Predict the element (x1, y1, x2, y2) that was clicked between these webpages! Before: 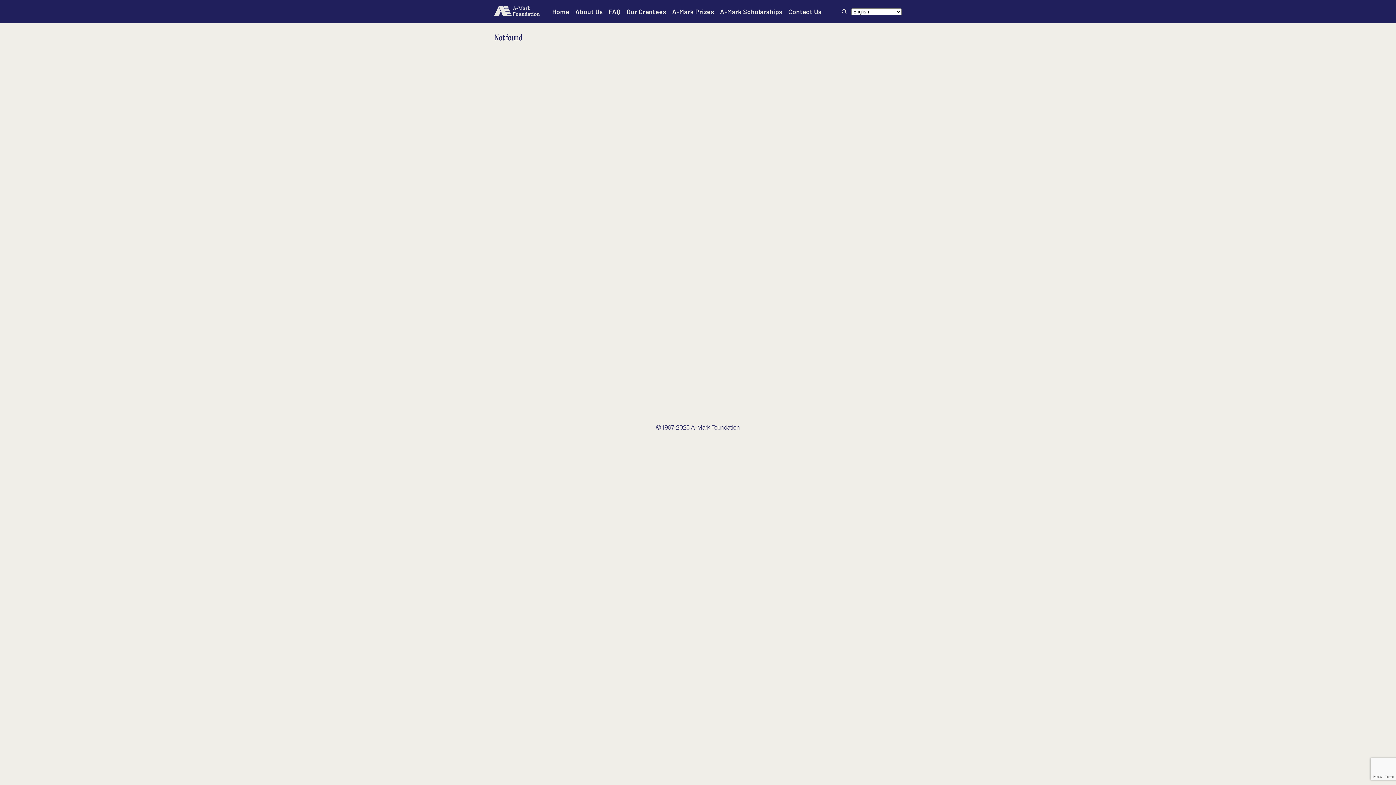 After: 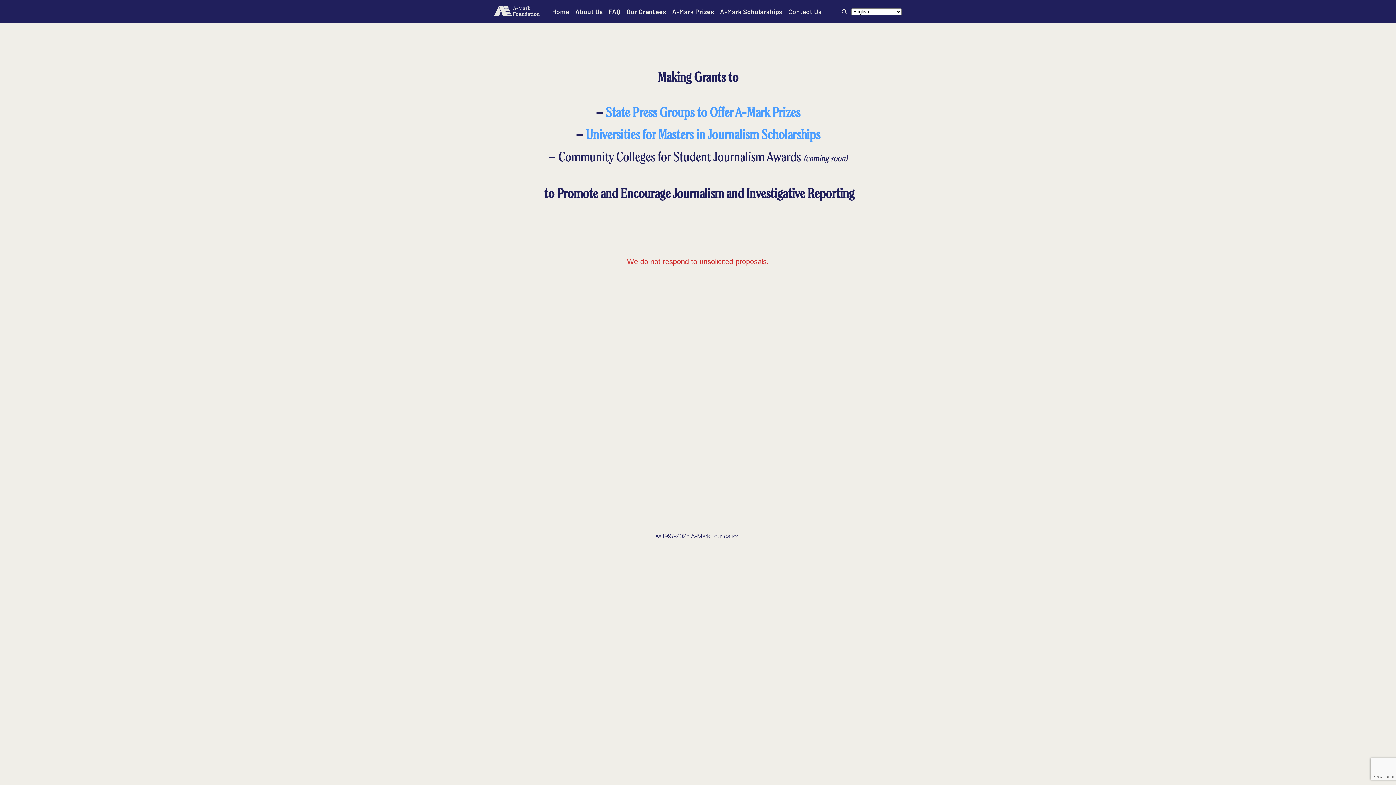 Action: label: Home bbox: (552, 7, 569, 15)